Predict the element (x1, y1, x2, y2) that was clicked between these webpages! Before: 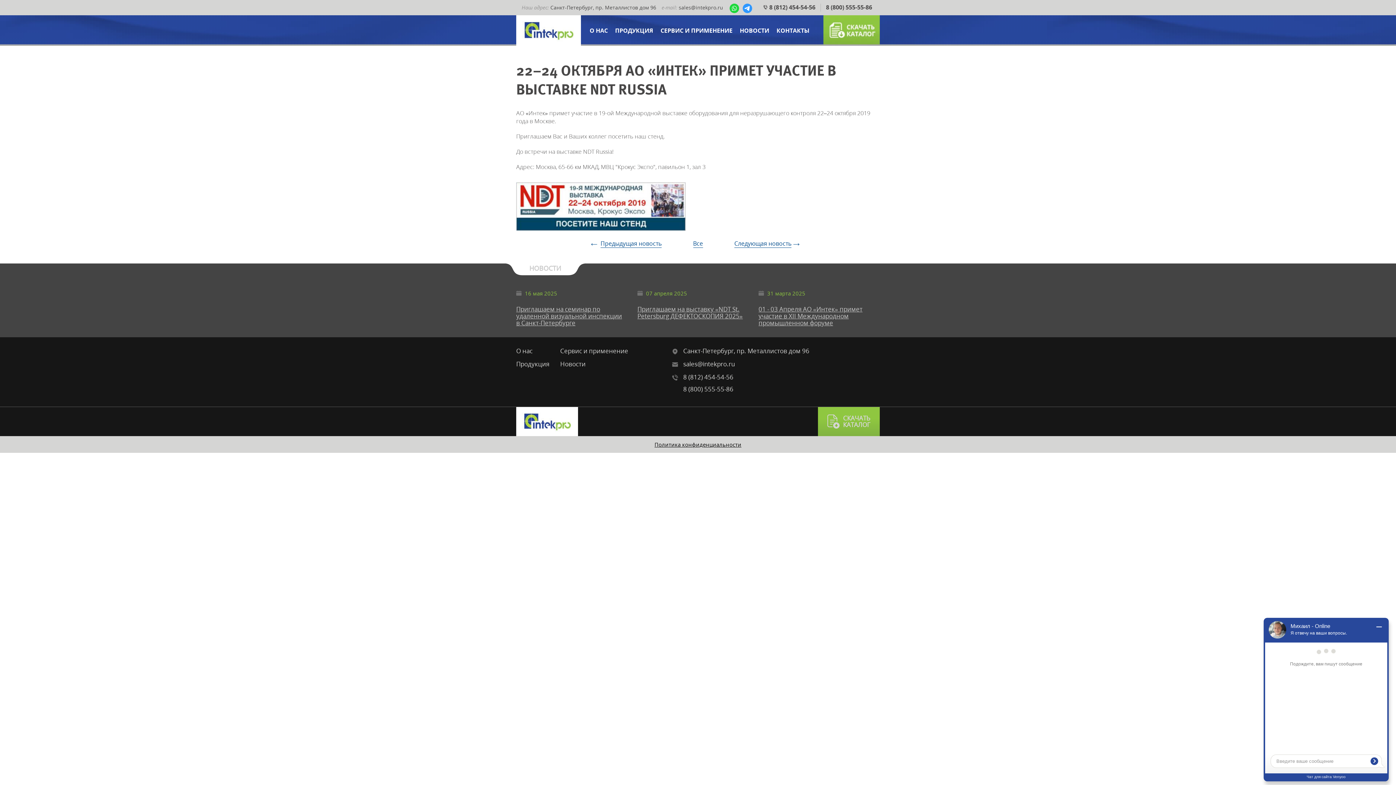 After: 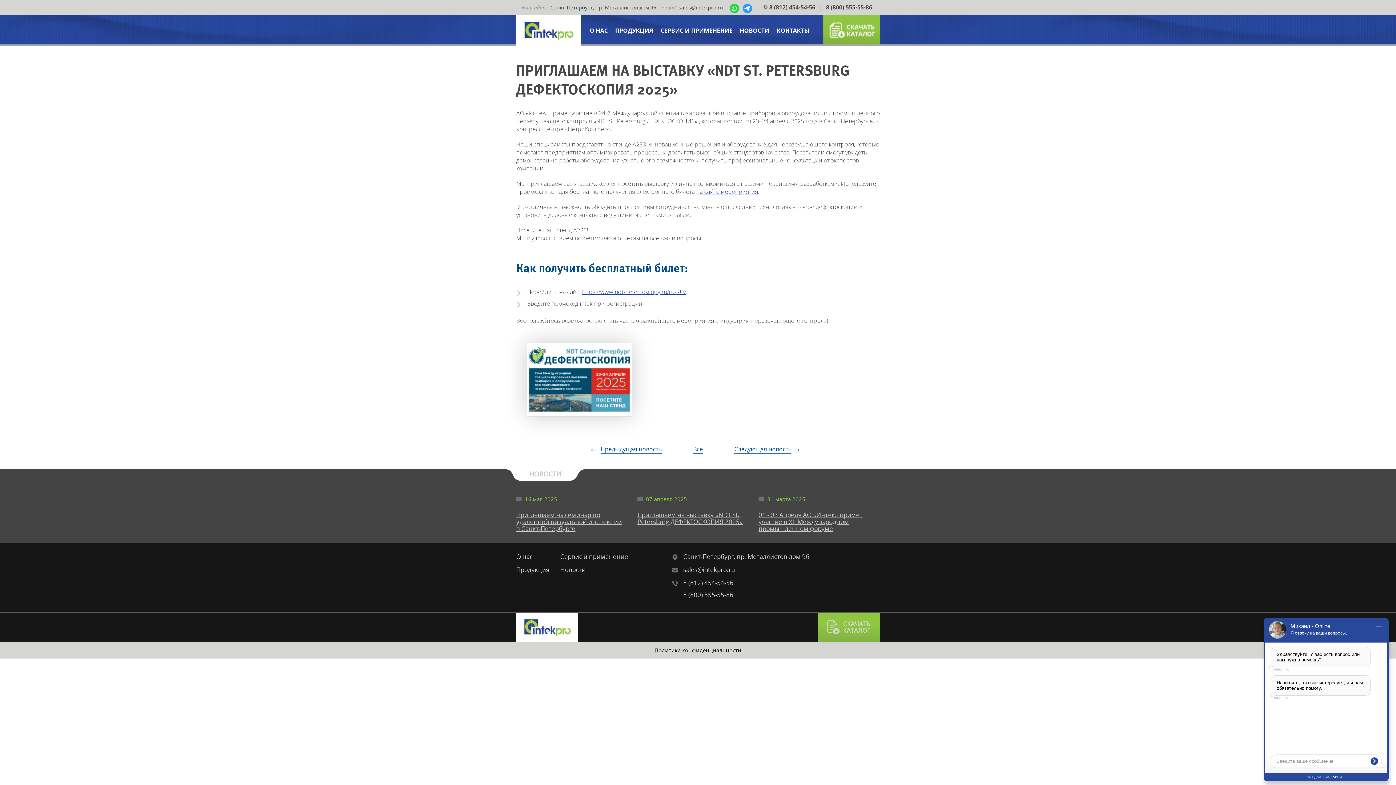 Action: bbox: (637, 305, 743, 320) label: Приглашаем на выставку «NDT St. Petersburg ДЕФЕКТОСКОПИЯ 2025»